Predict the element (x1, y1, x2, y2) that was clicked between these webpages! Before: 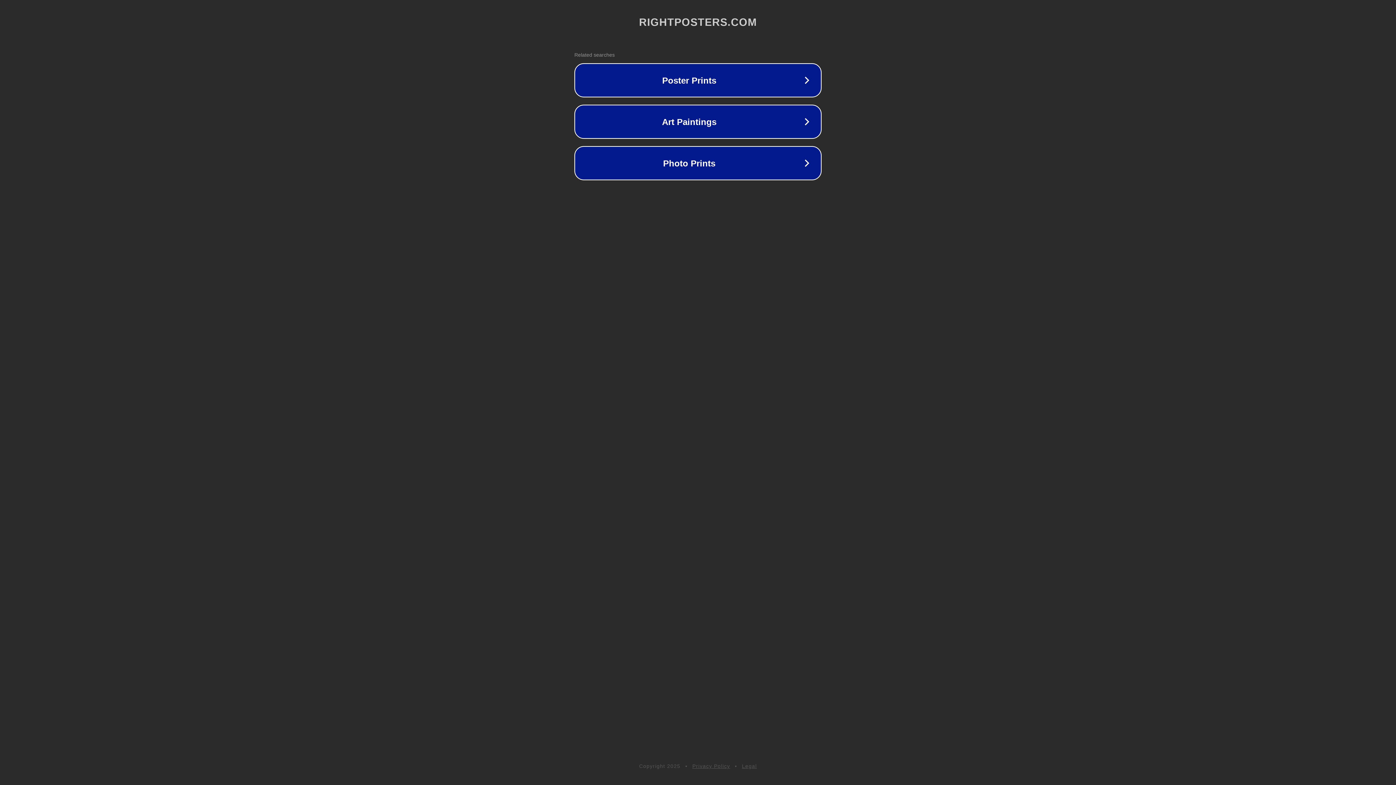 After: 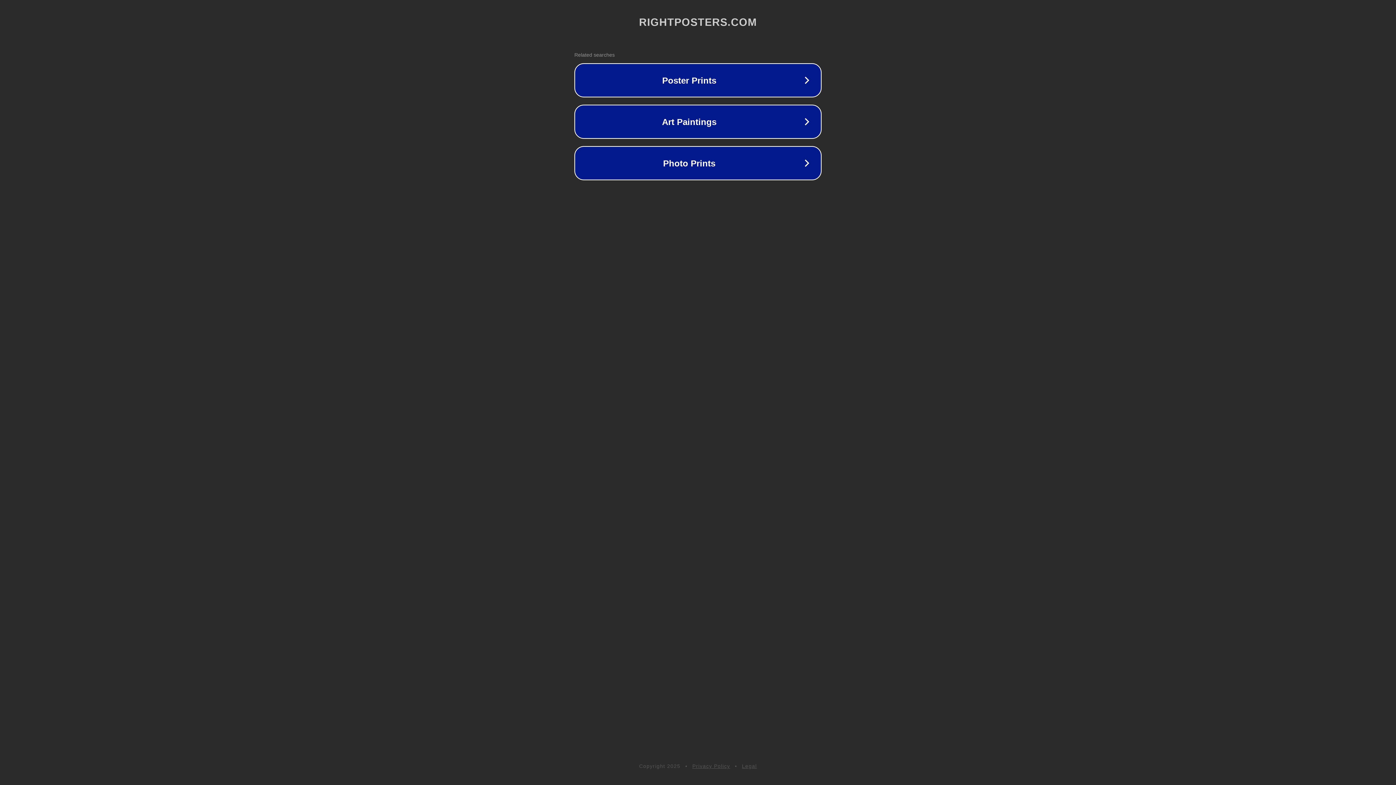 Action: label: Legal bbox: (742, 763, 757, 769)